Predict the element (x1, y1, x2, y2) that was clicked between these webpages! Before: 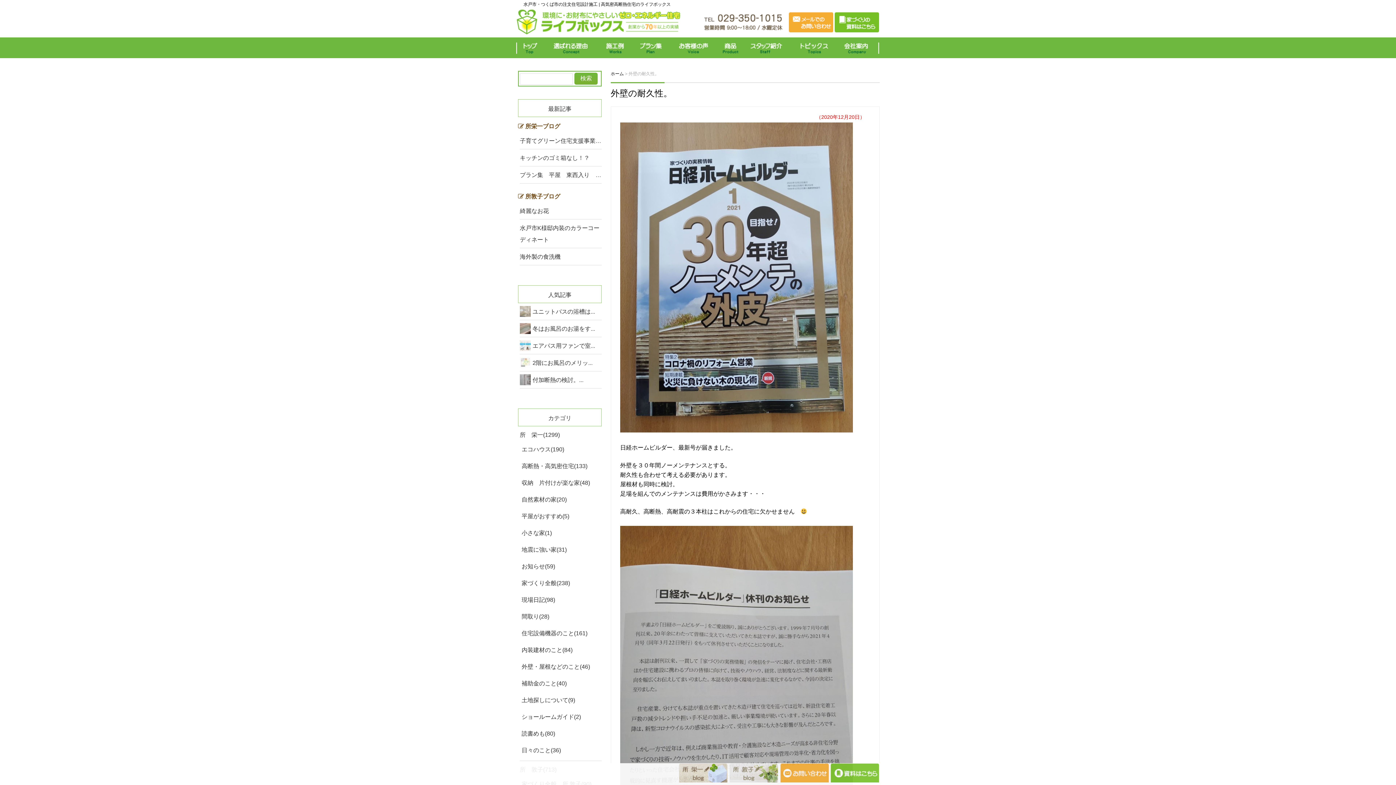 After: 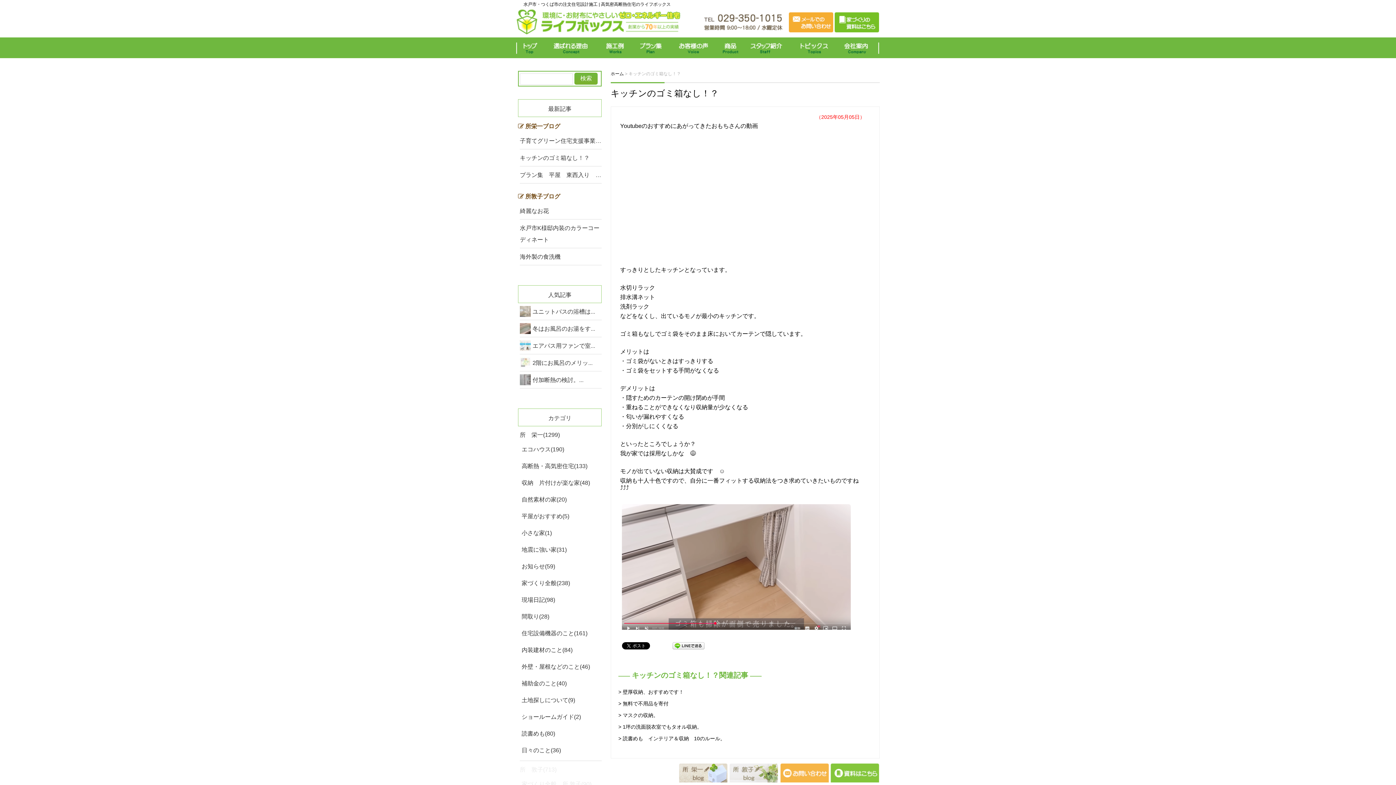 Action: bbox: (520, 154, 589, 161) label: キッチンのゴミ箱なし！？